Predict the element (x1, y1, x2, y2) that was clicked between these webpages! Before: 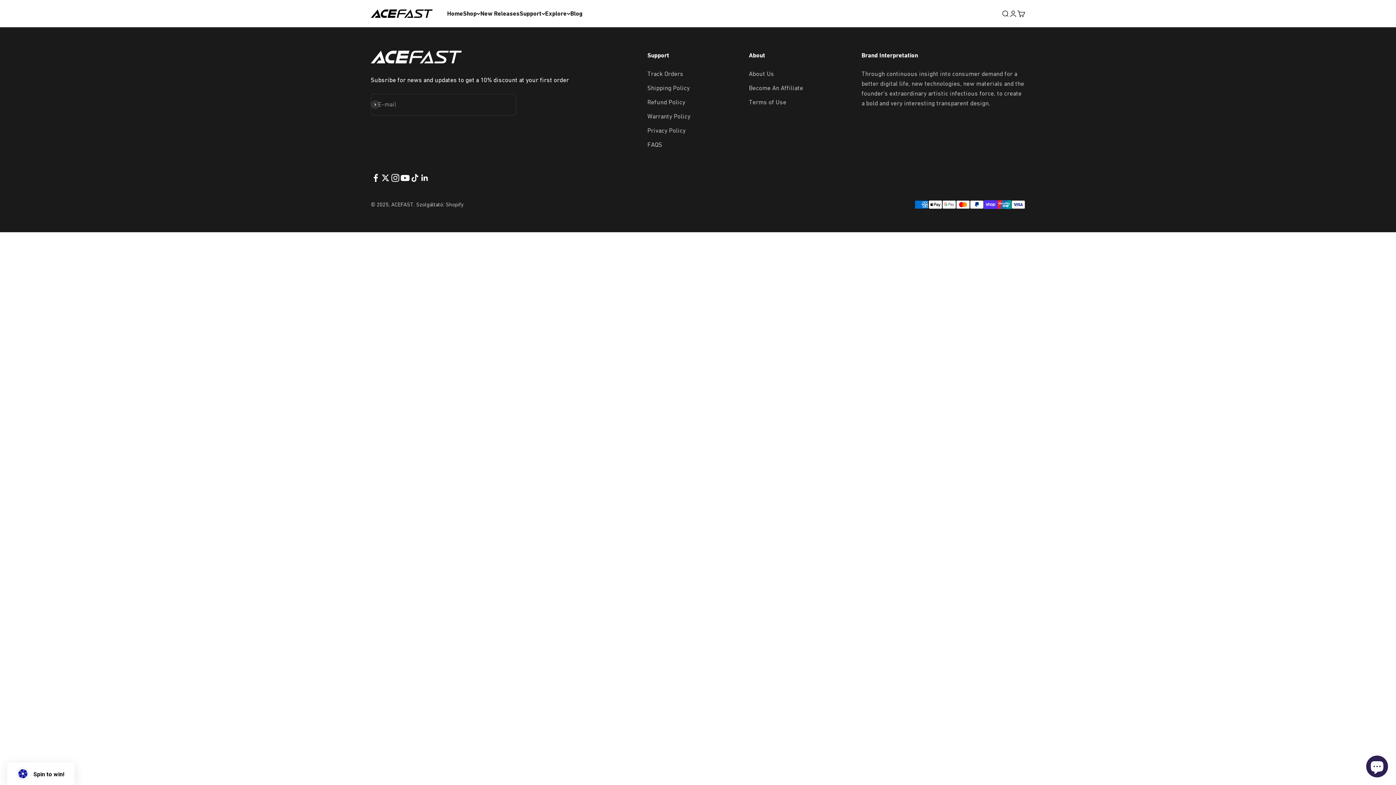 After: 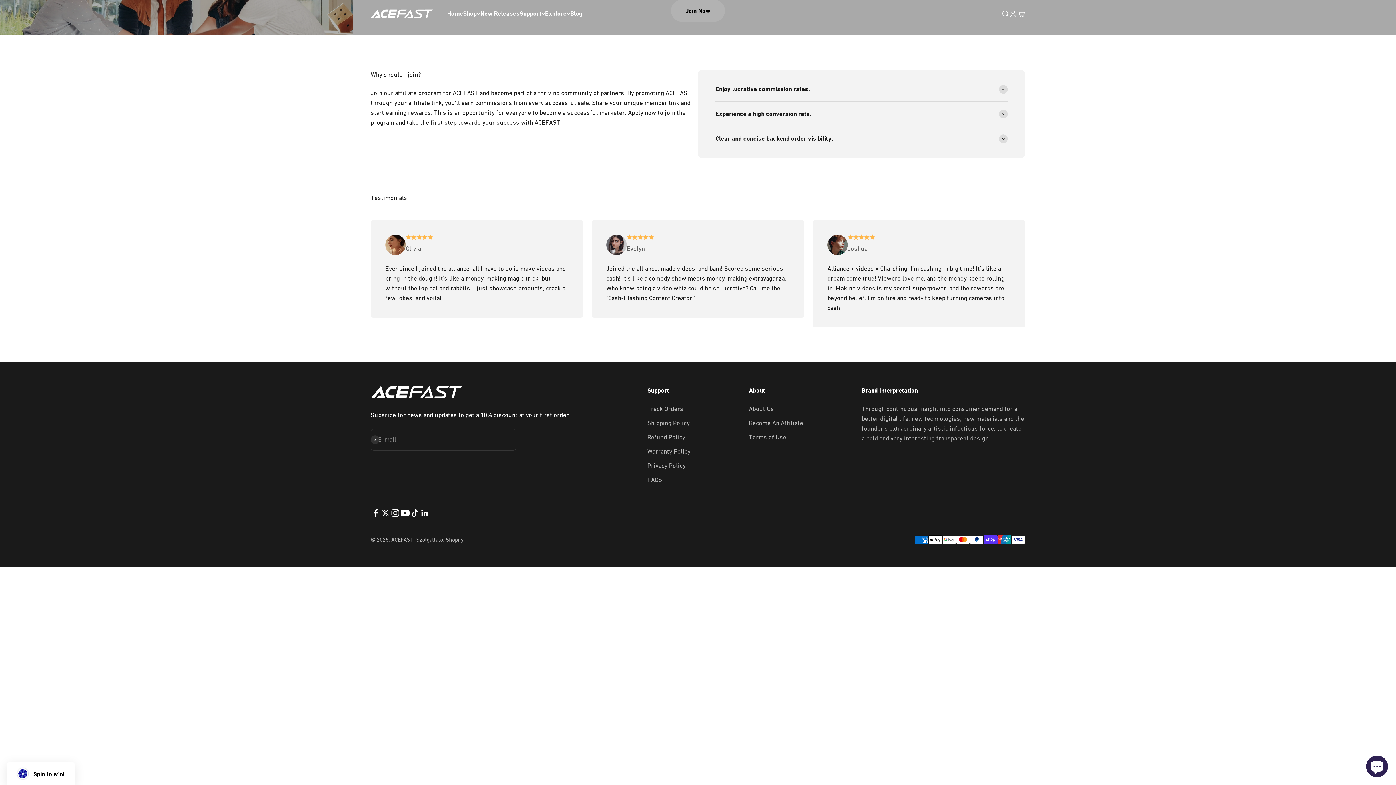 Action: label: Become An Affiliate bbox: (749, 83, 803, 93)